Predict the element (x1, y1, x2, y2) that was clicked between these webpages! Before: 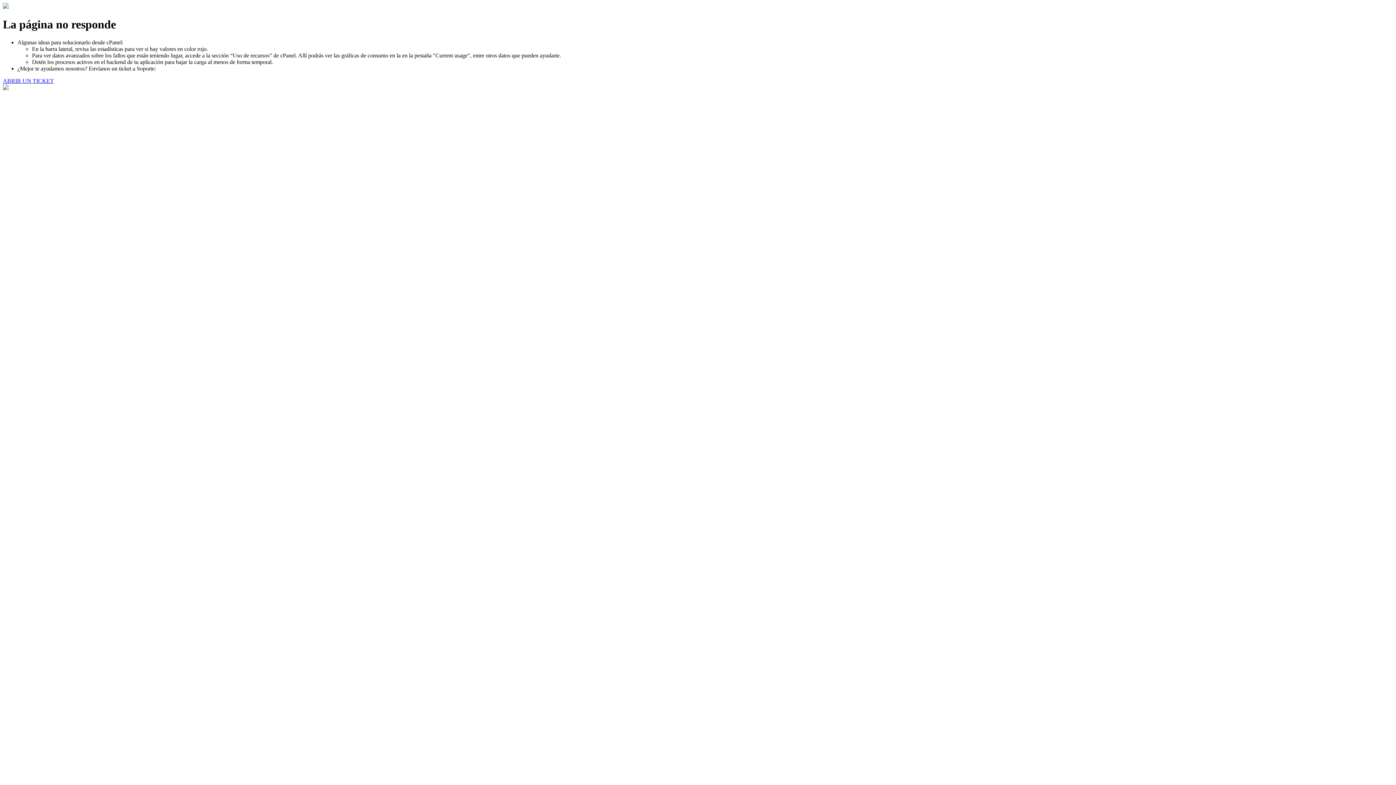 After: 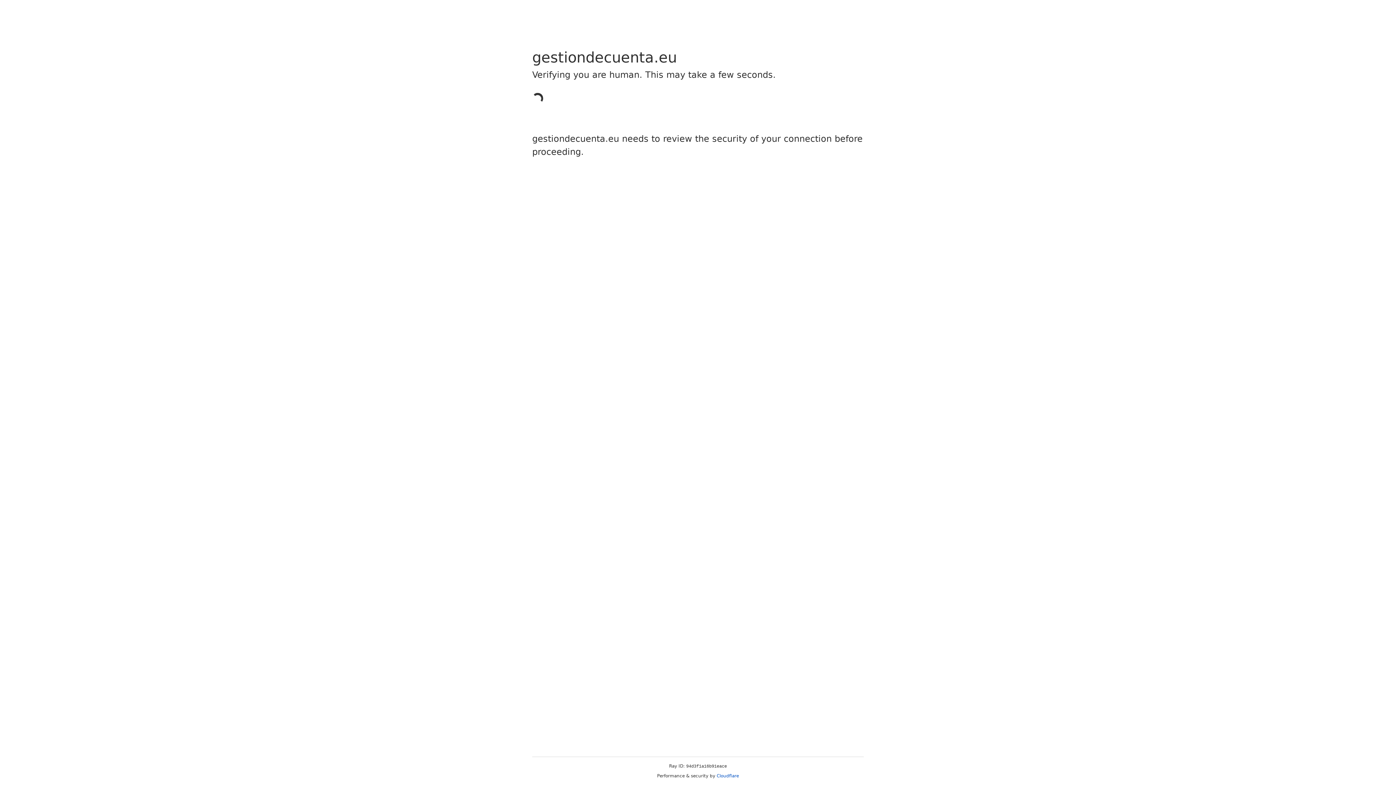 Action: label: ABRIR UN TICKET bbox: (2, 77, 53, 83)